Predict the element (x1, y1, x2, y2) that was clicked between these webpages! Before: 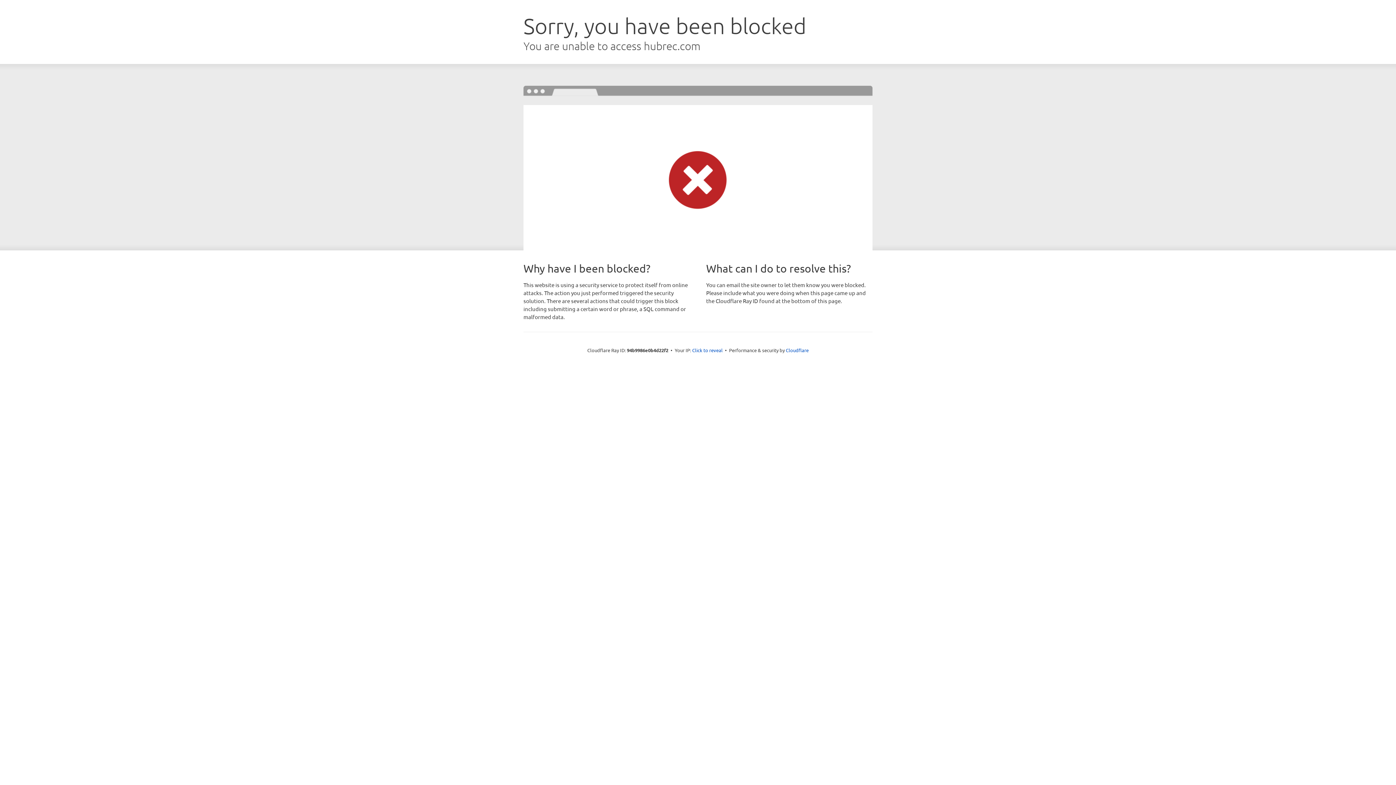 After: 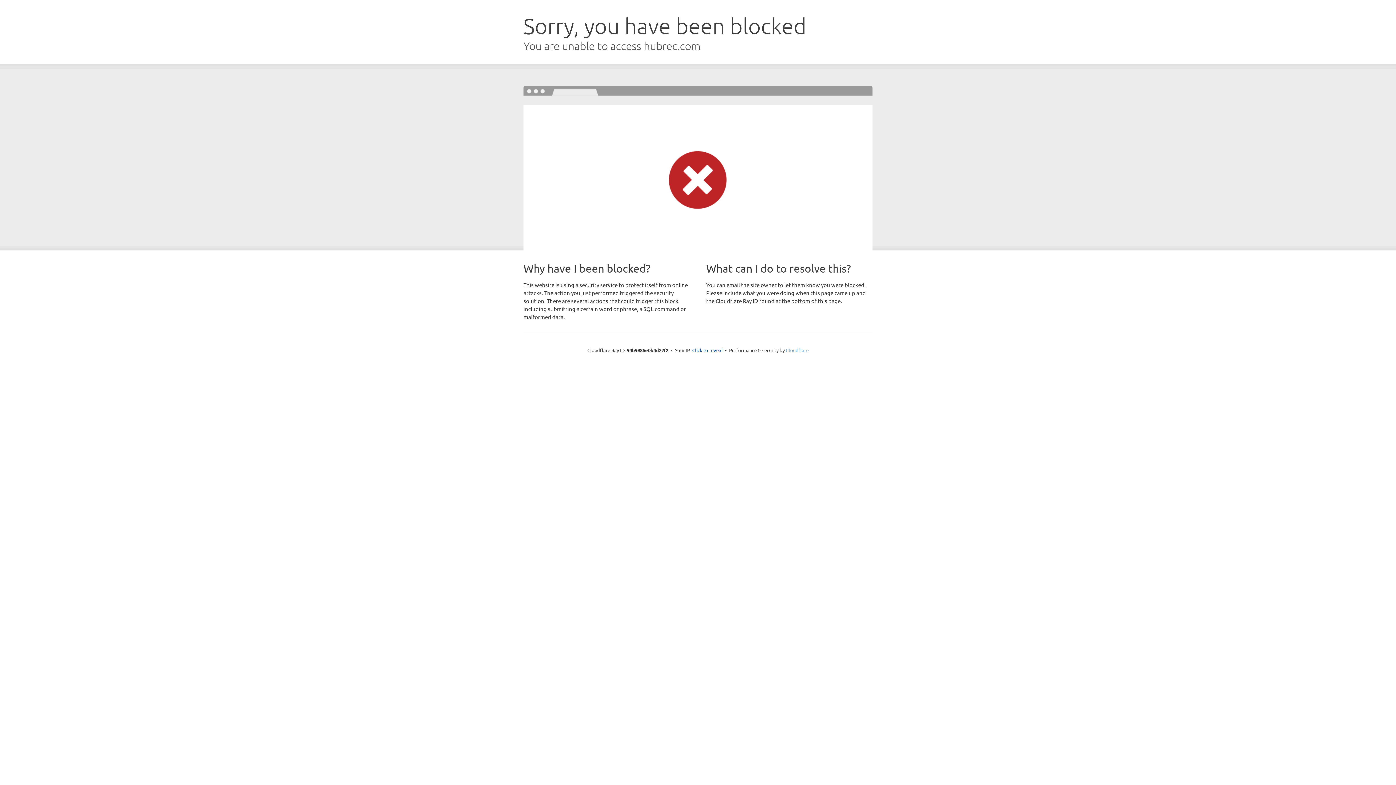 Action: bbox: (786, 347, 808, 353) label: Cloudflare